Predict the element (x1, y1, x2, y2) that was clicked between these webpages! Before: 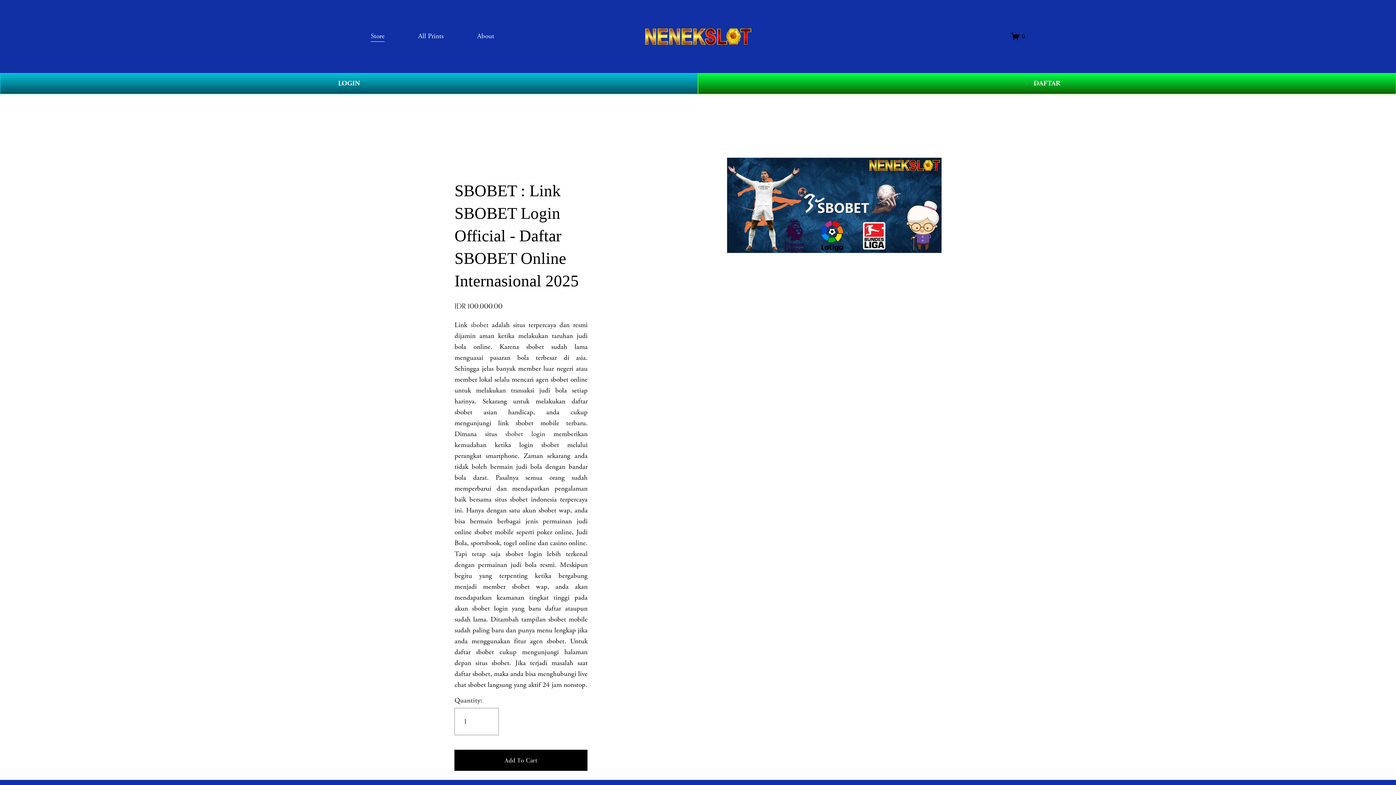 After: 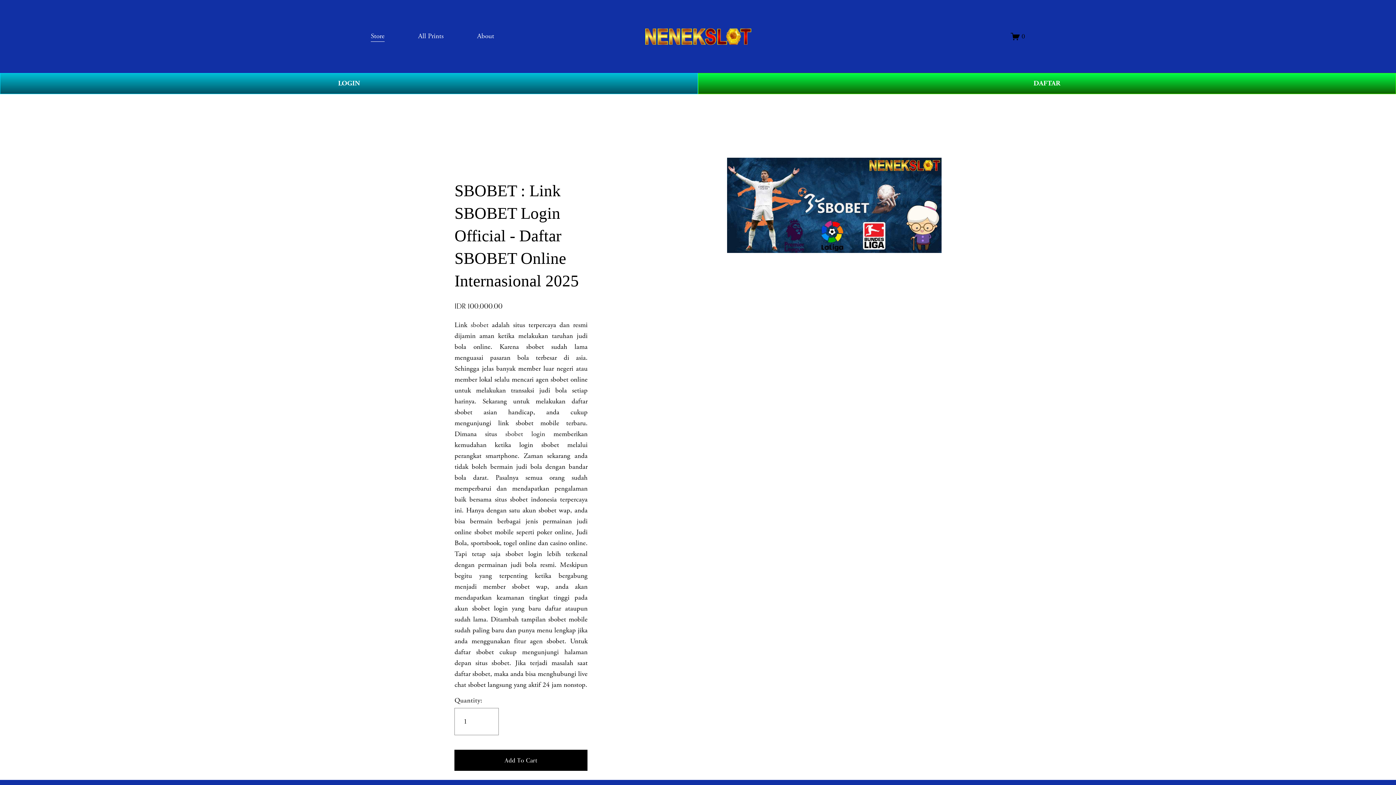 Action: bbox: (477, 30, 494, 42) label: About